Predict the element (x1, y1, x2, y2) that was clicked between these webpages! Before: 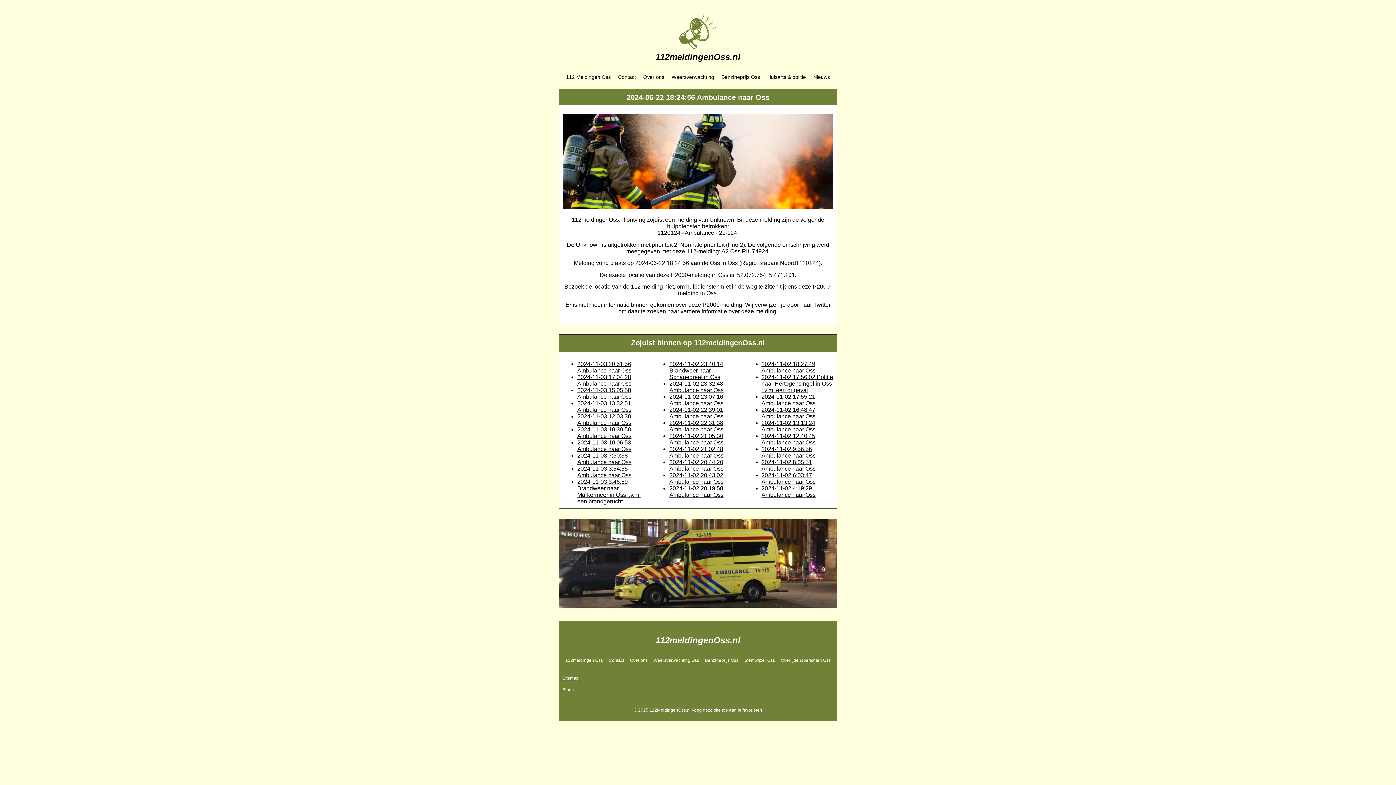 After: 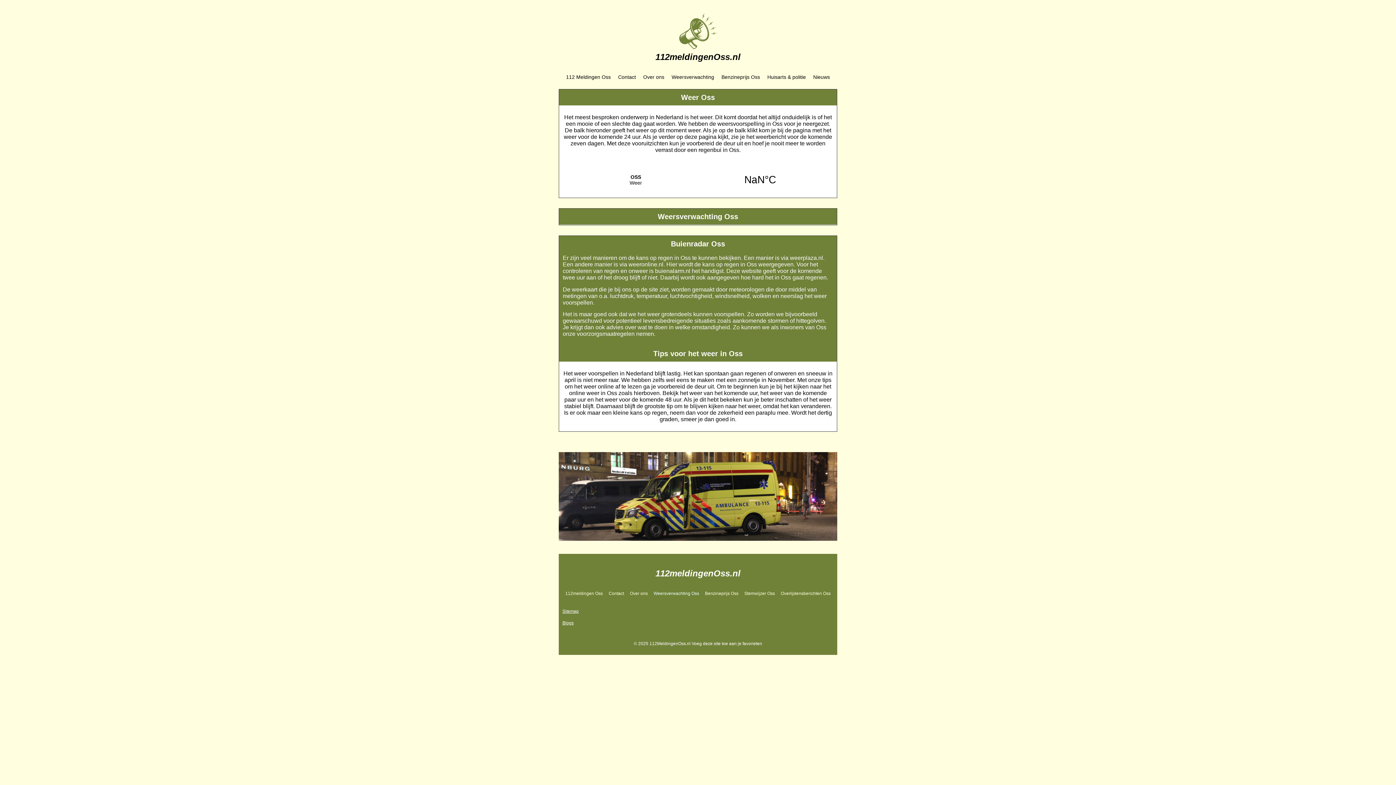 Action: bbox: (650, 653, 702, 667) label: Weersverwachting Oss